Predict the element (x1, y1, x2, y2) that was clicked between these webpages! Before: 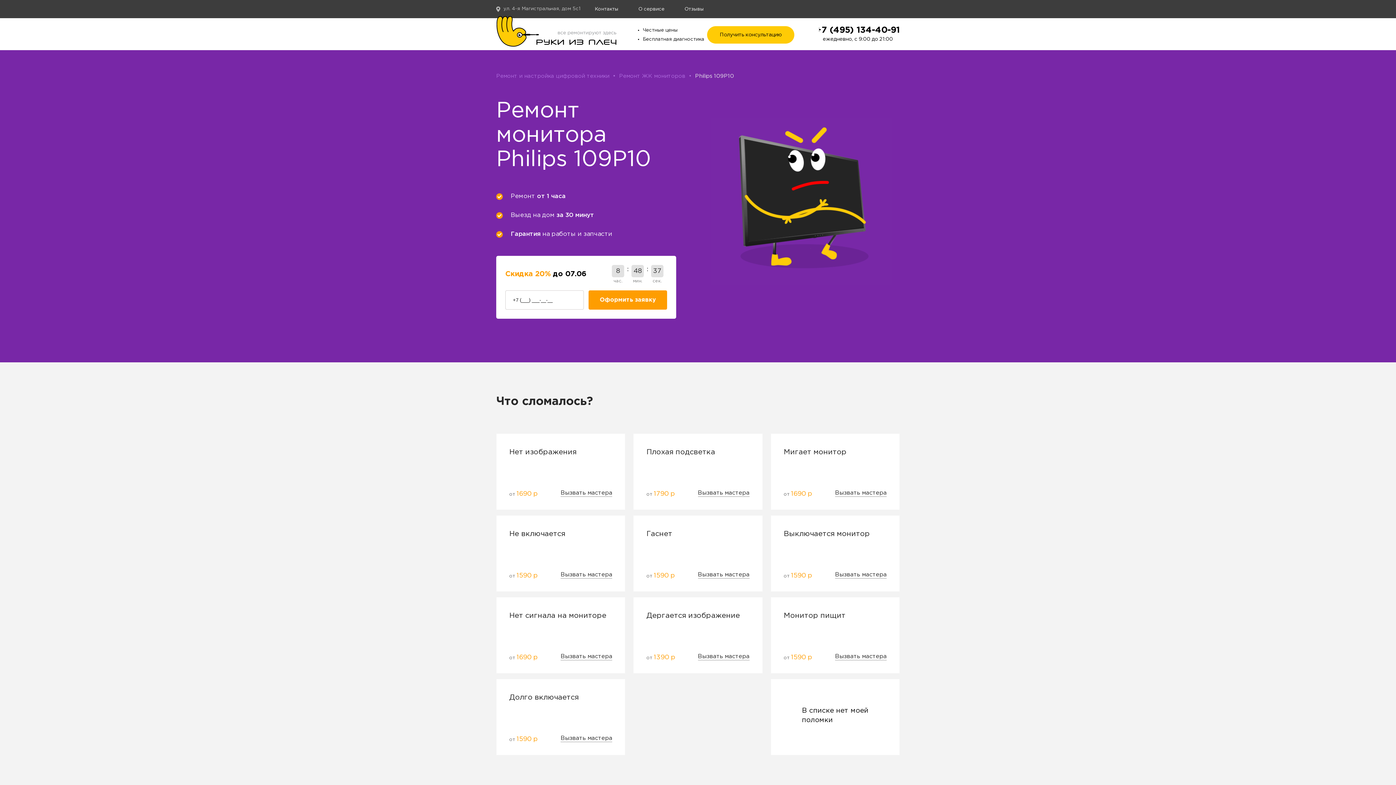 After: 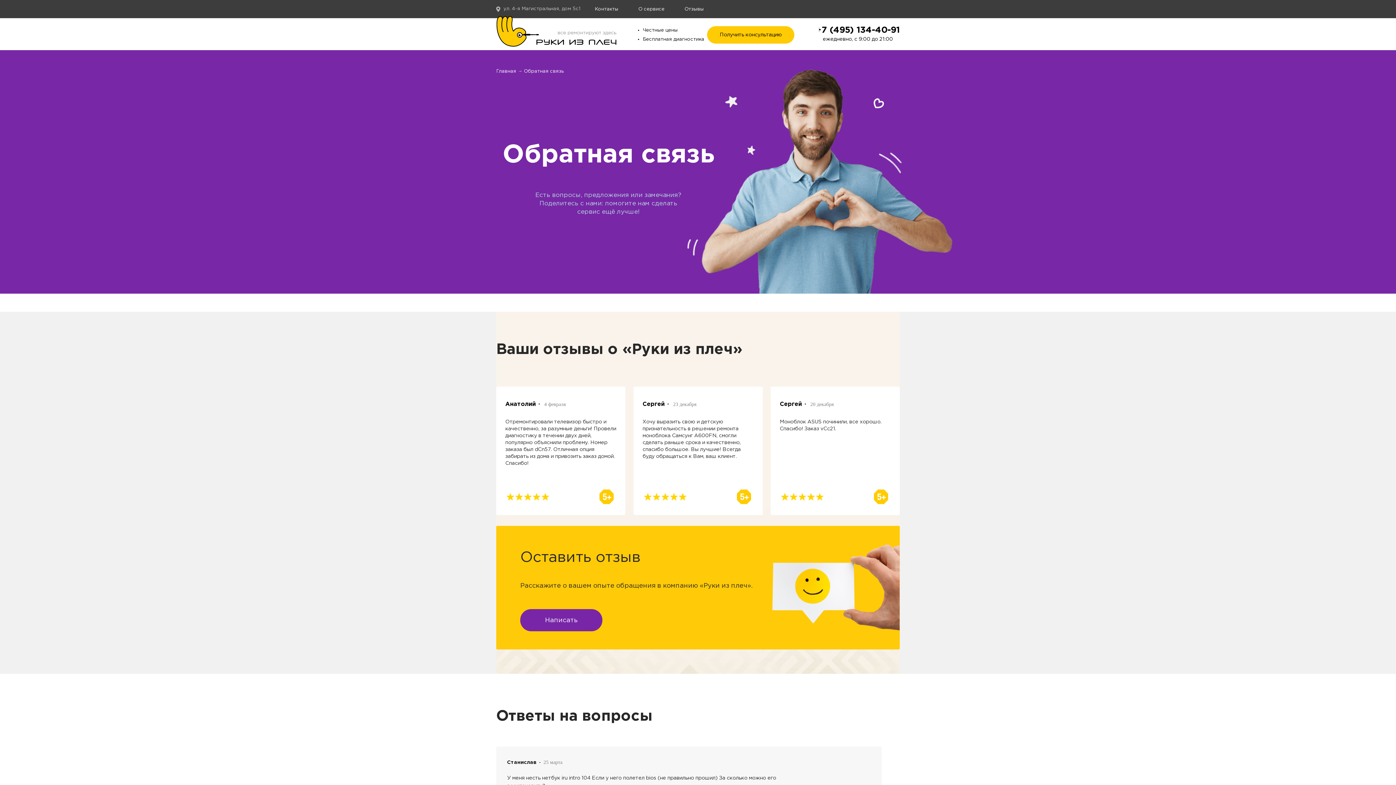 Action: bbox: (684, 7, 704, 11) label: Отзывы